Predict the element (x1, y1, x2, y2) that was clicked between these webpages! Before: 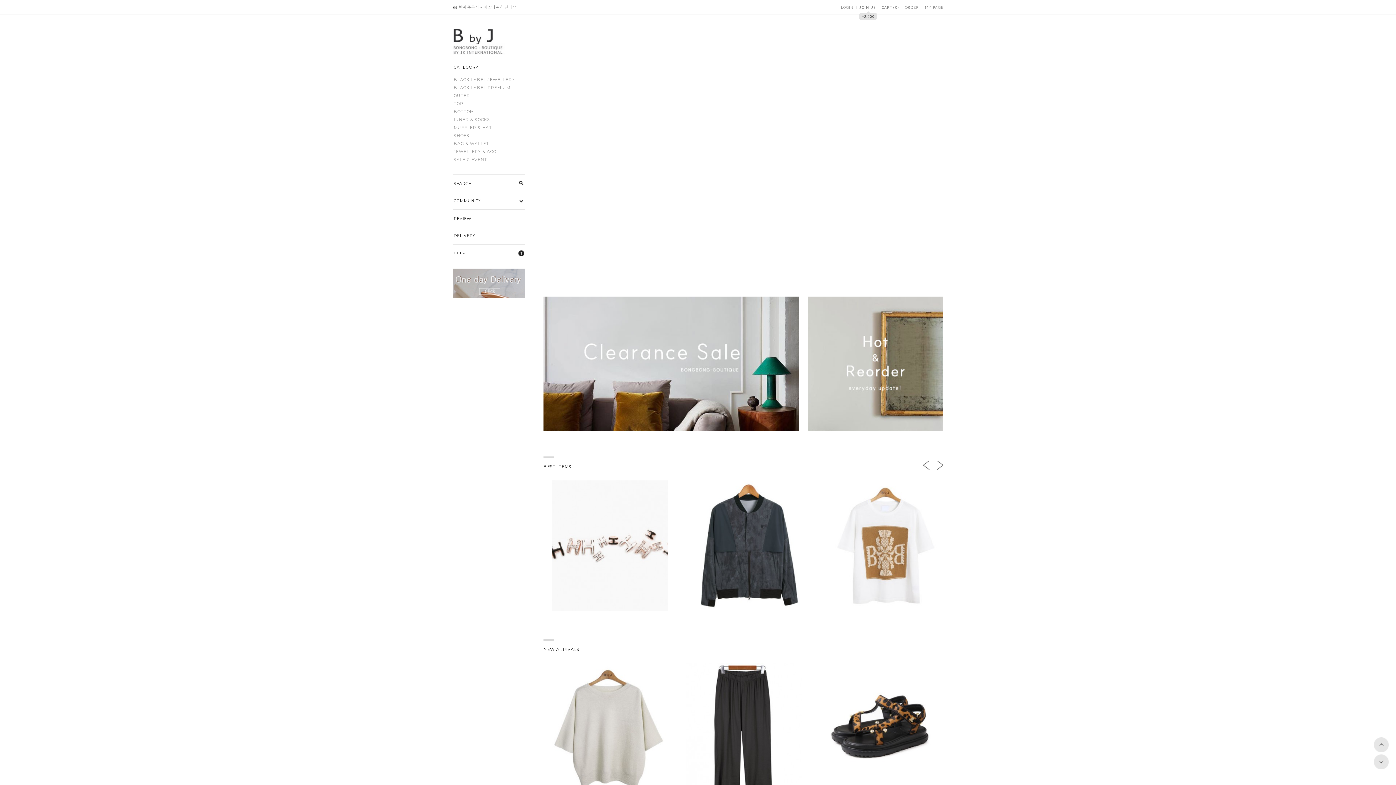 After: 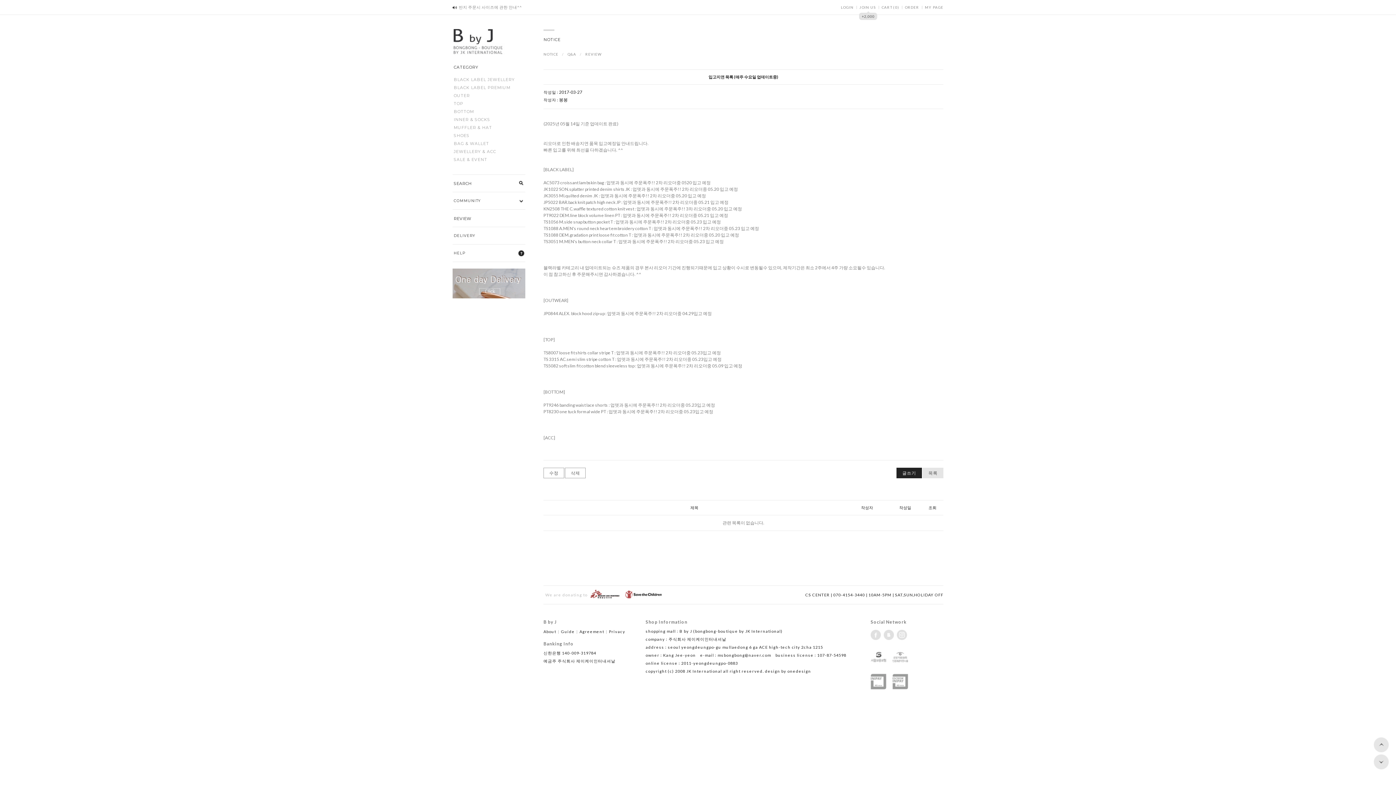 Action: bbox: (808, 360, 943, 366)